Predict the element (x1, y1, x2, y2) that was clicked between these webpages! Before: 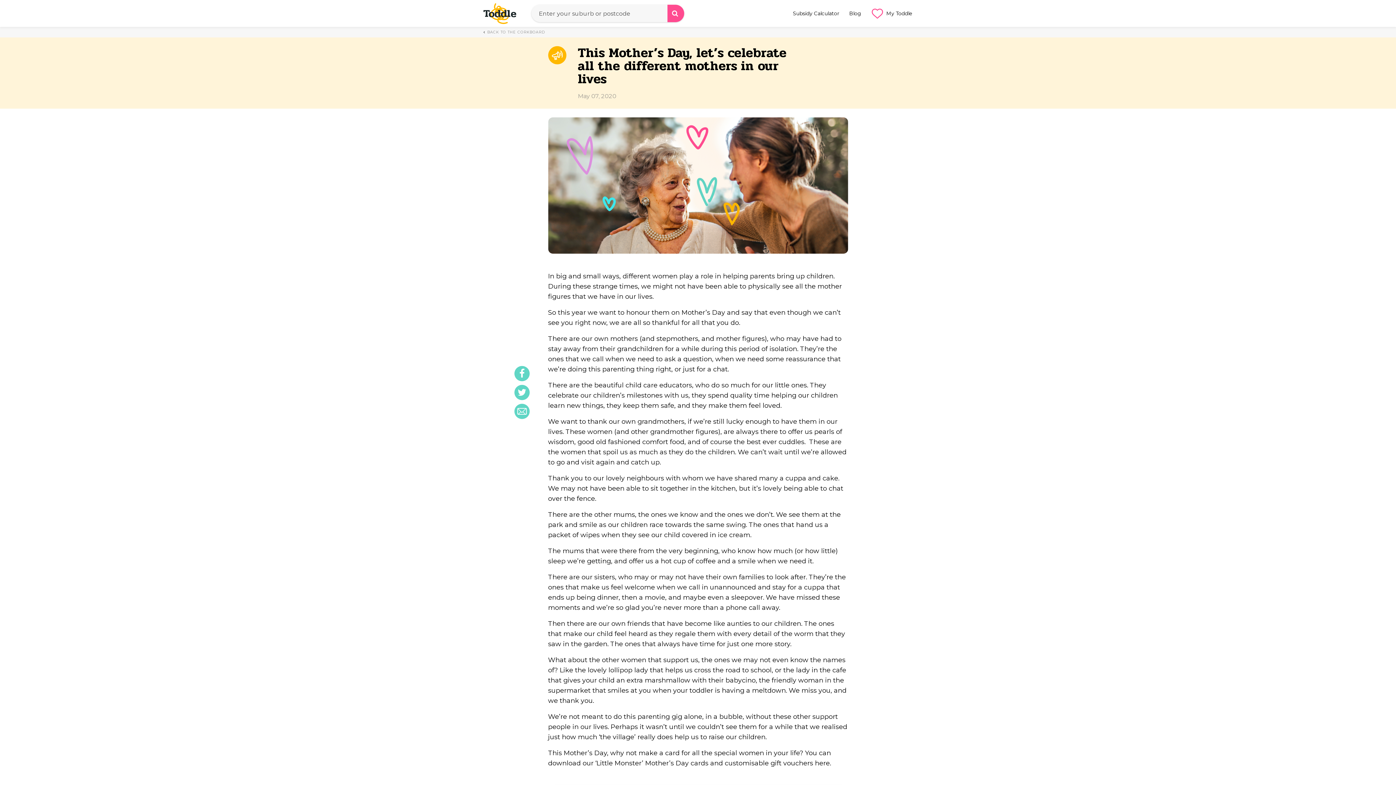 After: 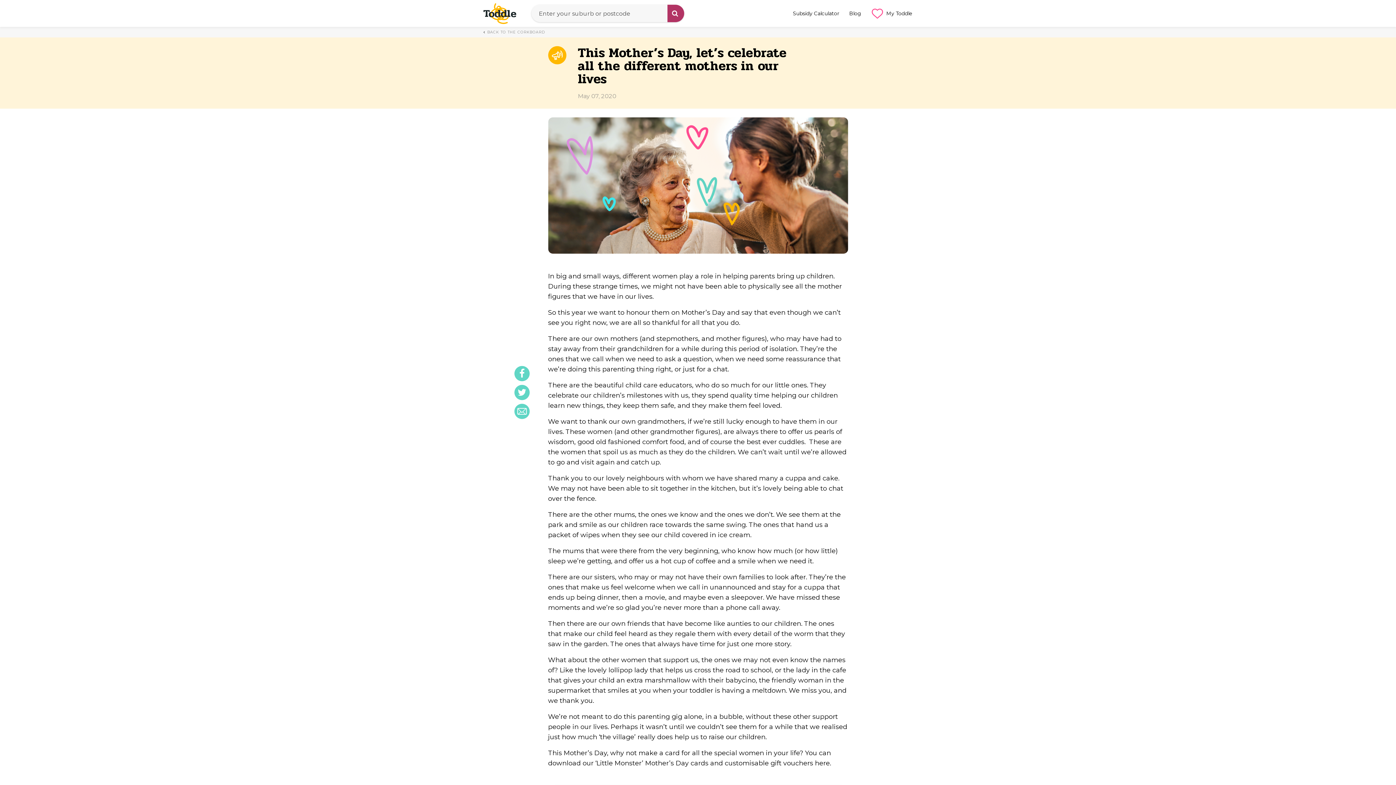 Action: bbox: (667, 4, 684, 22)